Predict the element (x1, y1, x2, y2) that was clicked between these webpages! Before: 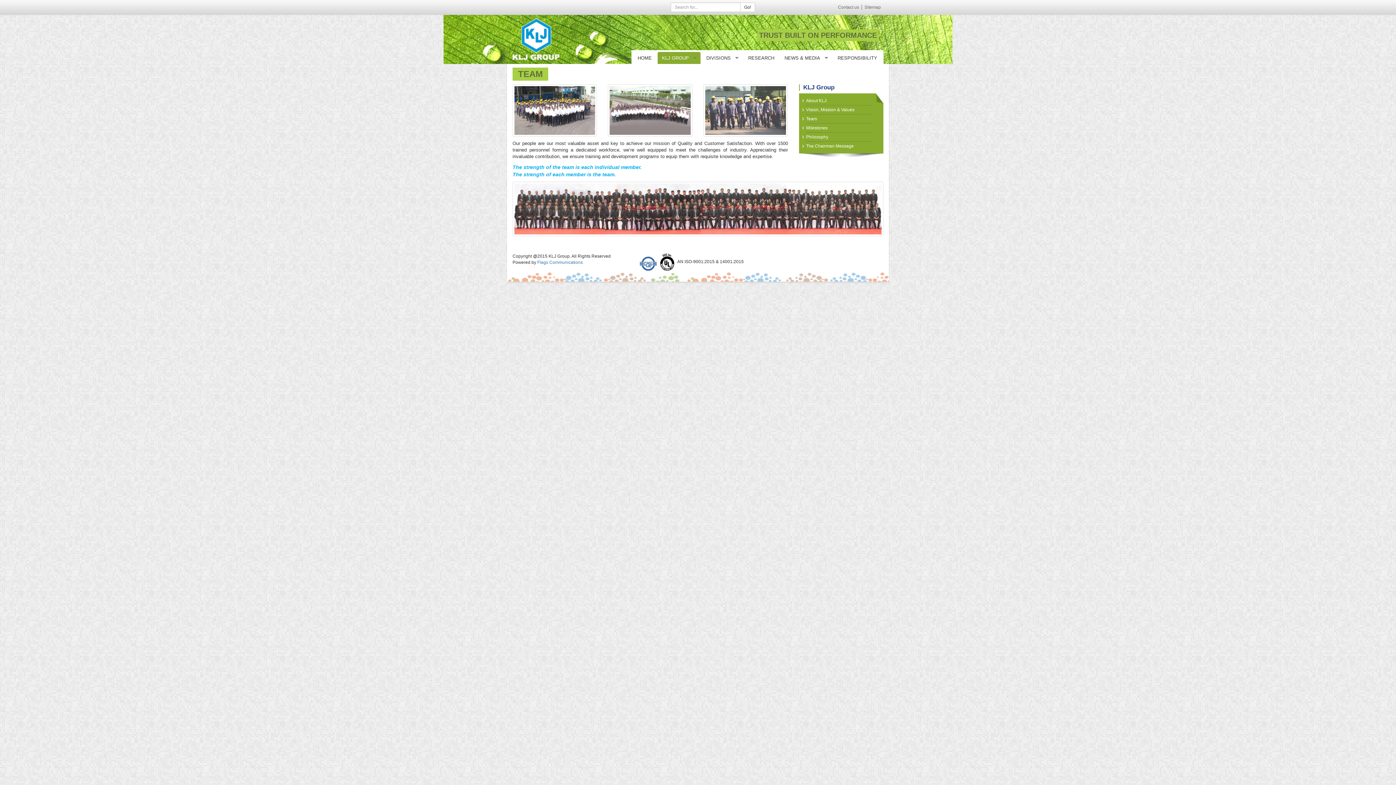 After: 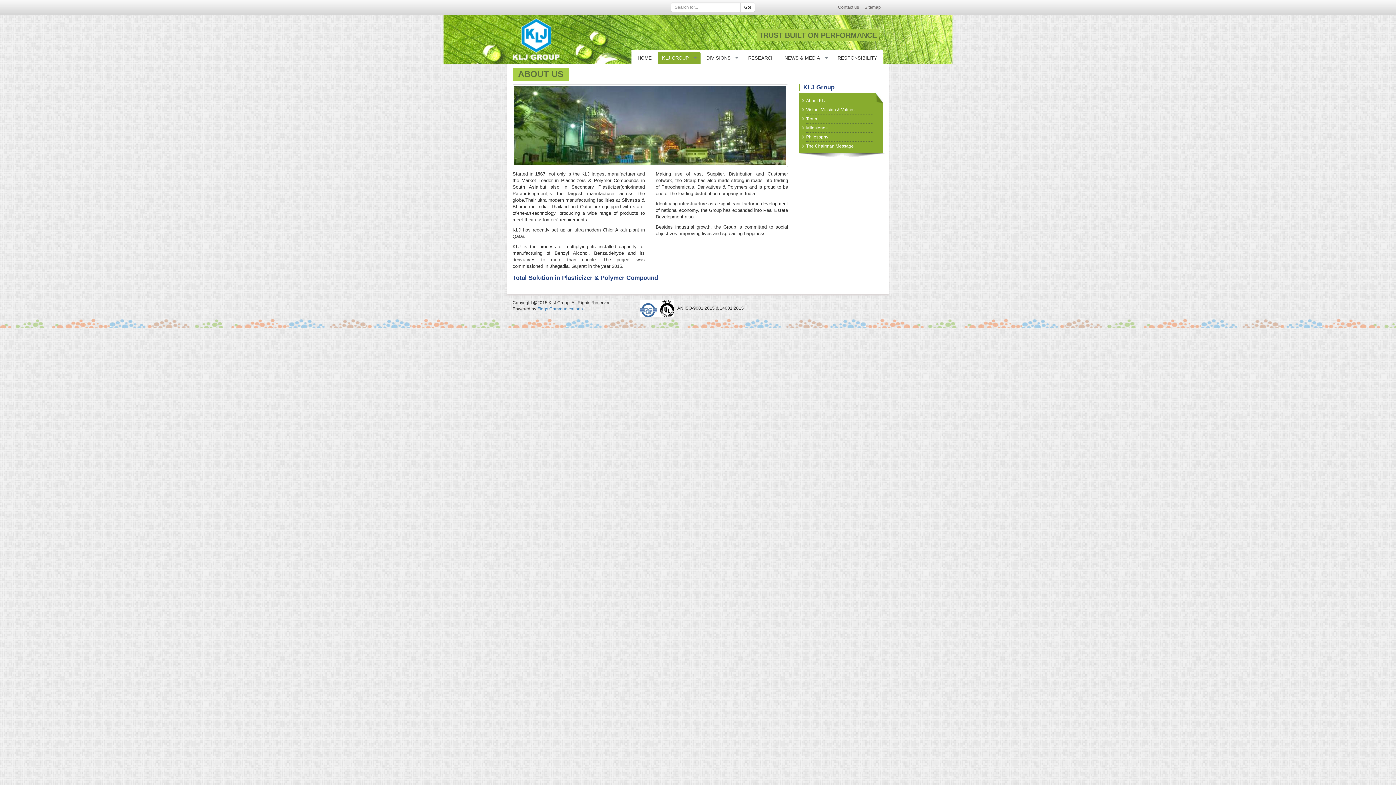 Action: bbox: (806, 98, 826, 103) label: About KLJ